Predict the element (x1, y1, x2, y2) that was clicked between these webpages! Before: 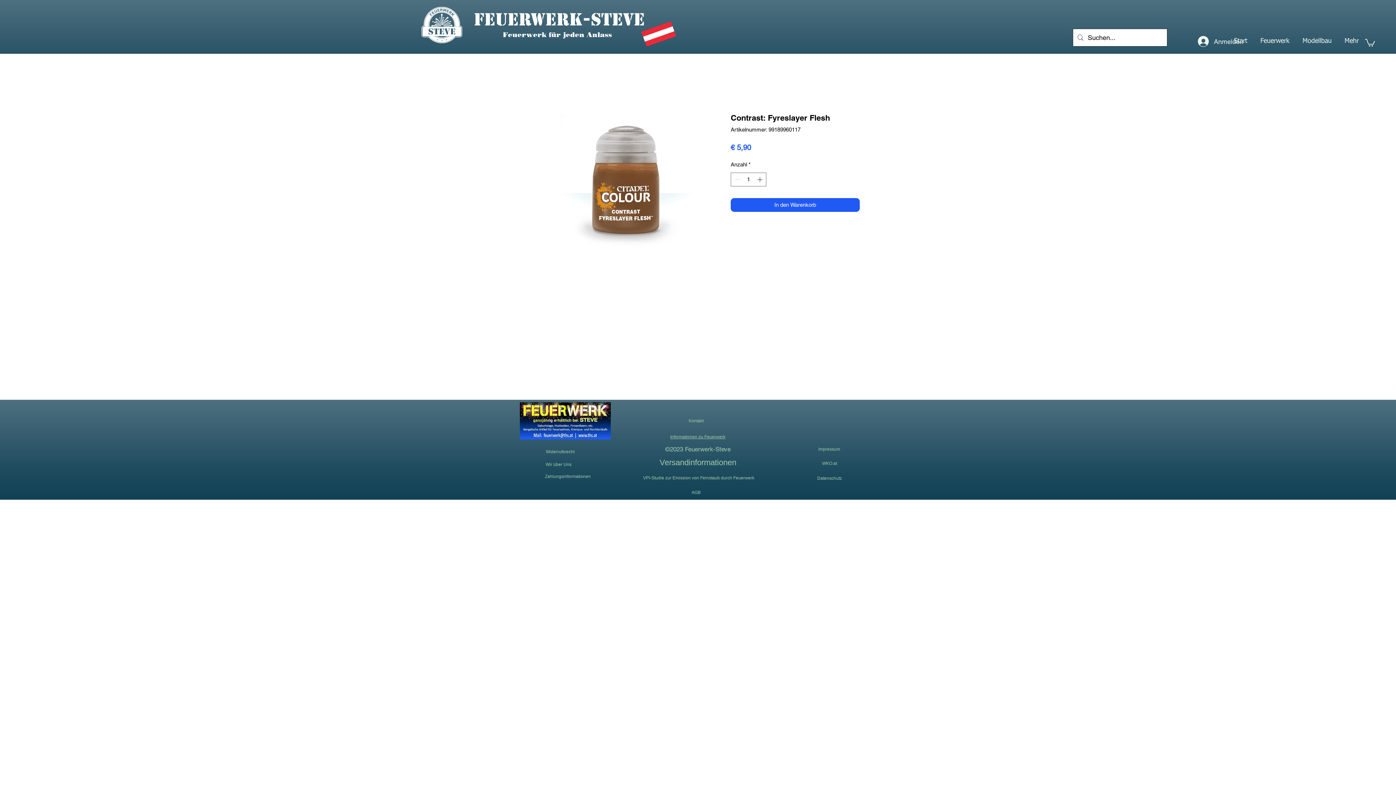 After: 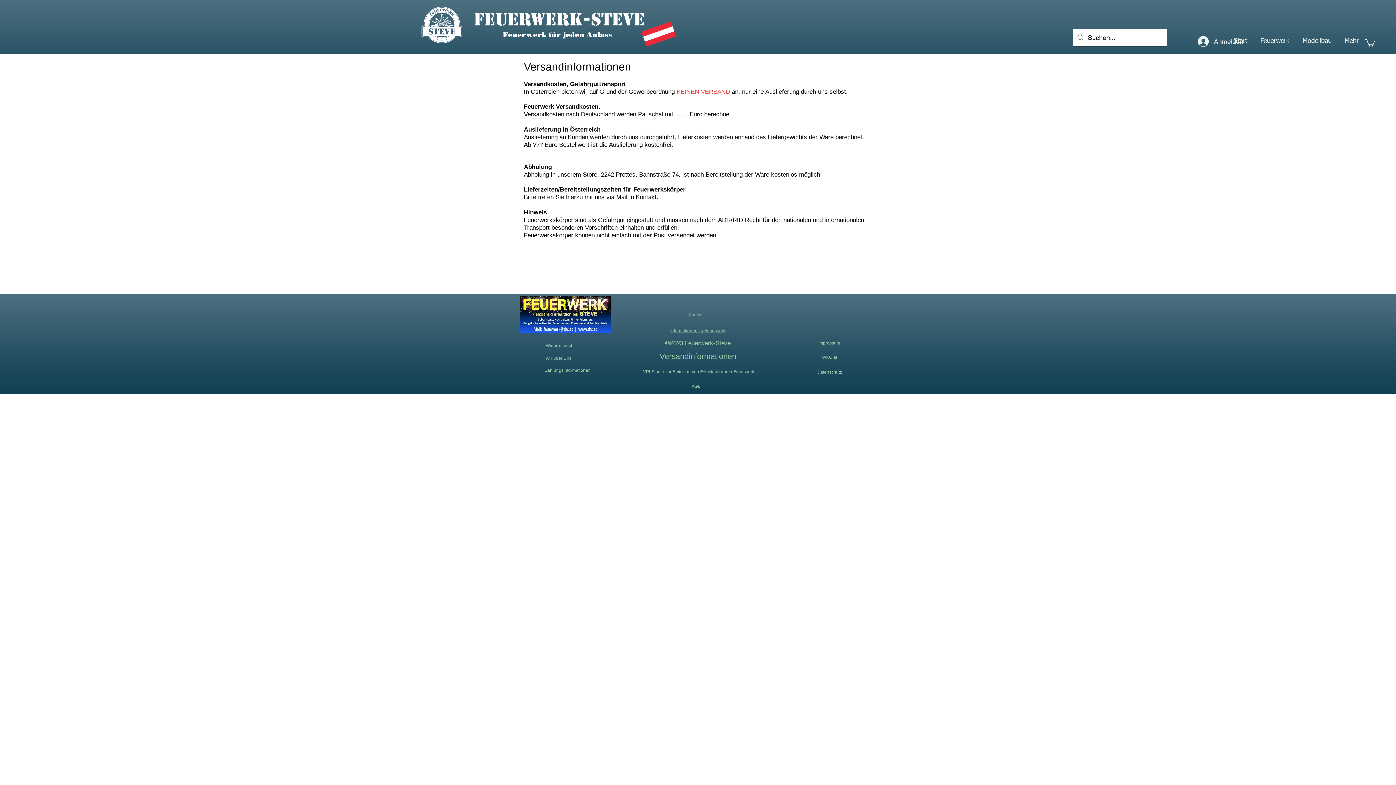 Action: label: Versandinformationen bbox: (656, 455, 740, 470)